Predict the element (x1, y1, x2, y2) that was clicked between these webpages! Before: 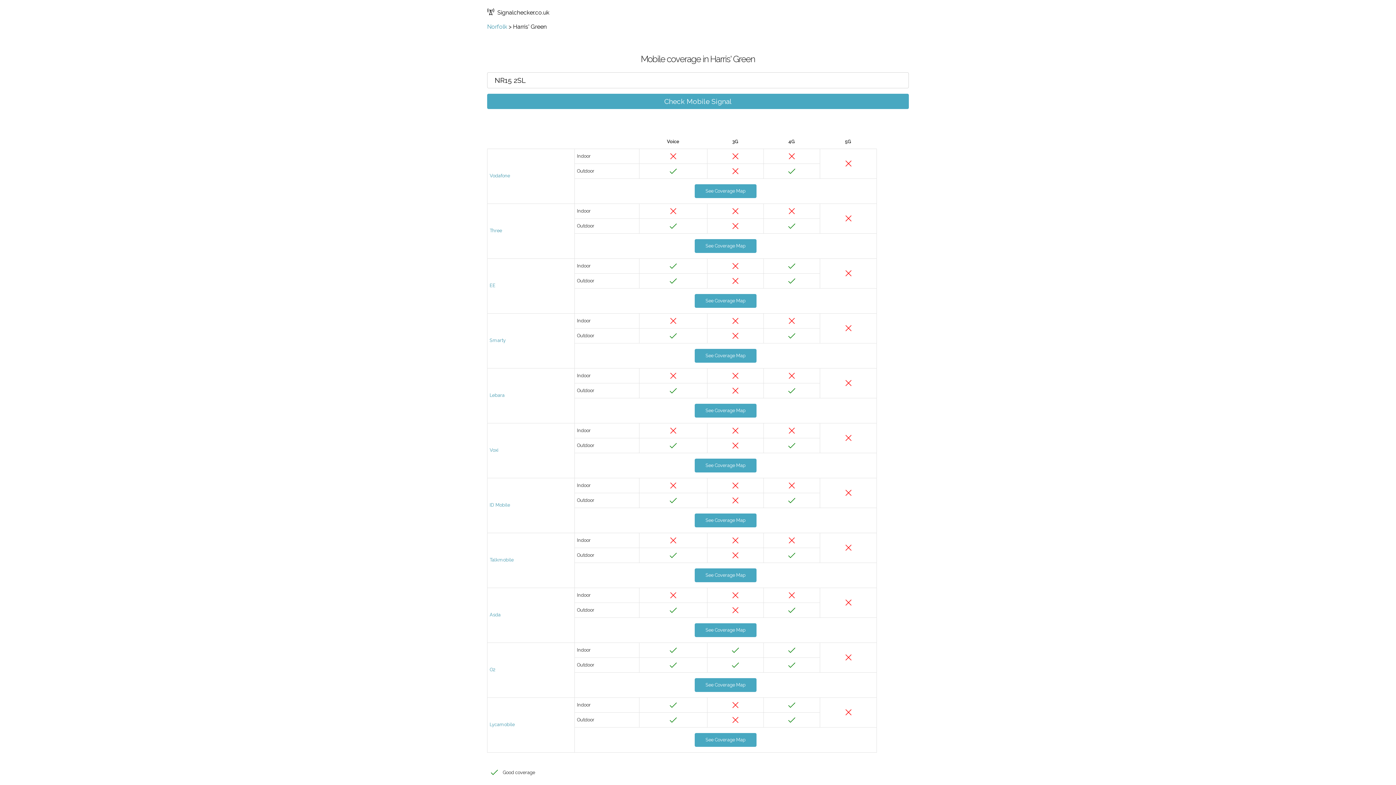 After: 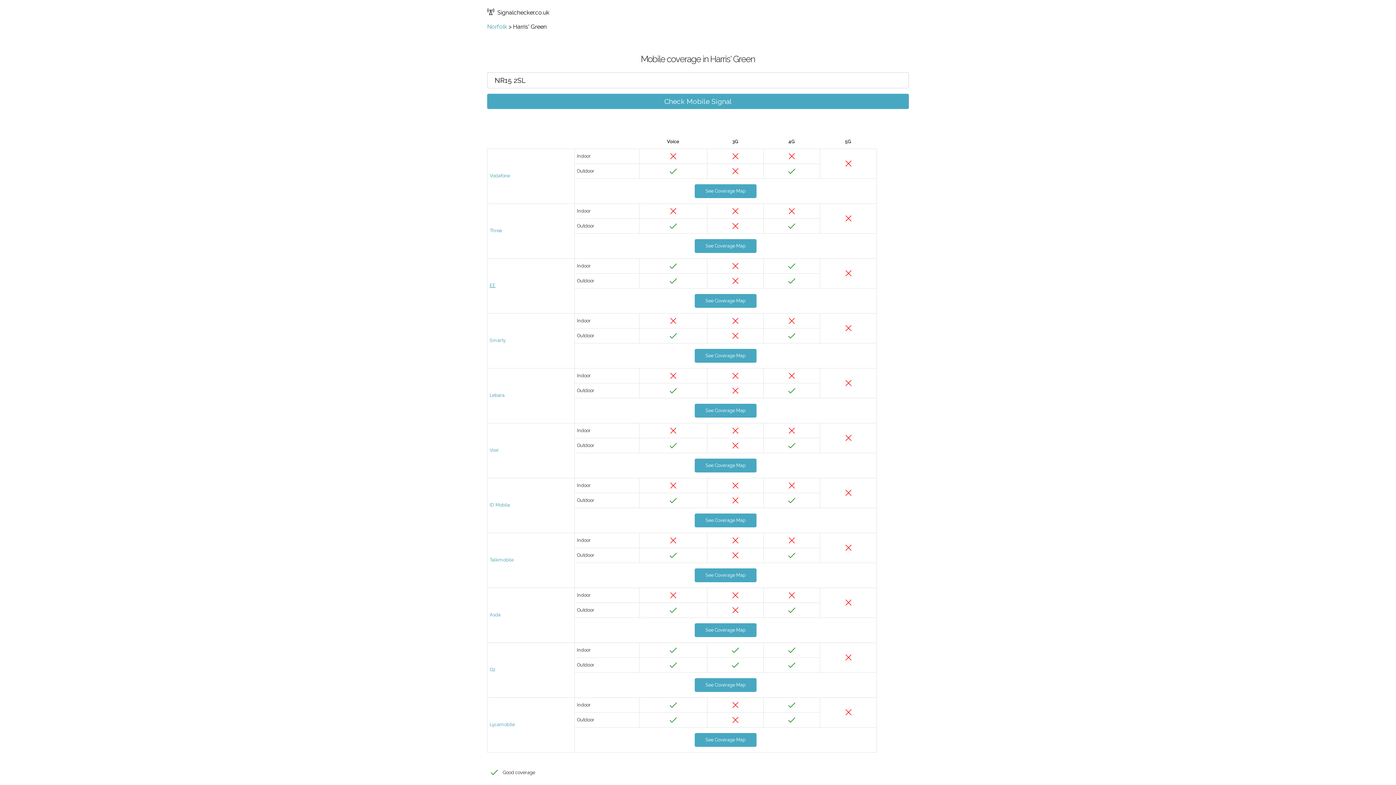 Action: label: EE bbox: (489, 282, 495, 288)